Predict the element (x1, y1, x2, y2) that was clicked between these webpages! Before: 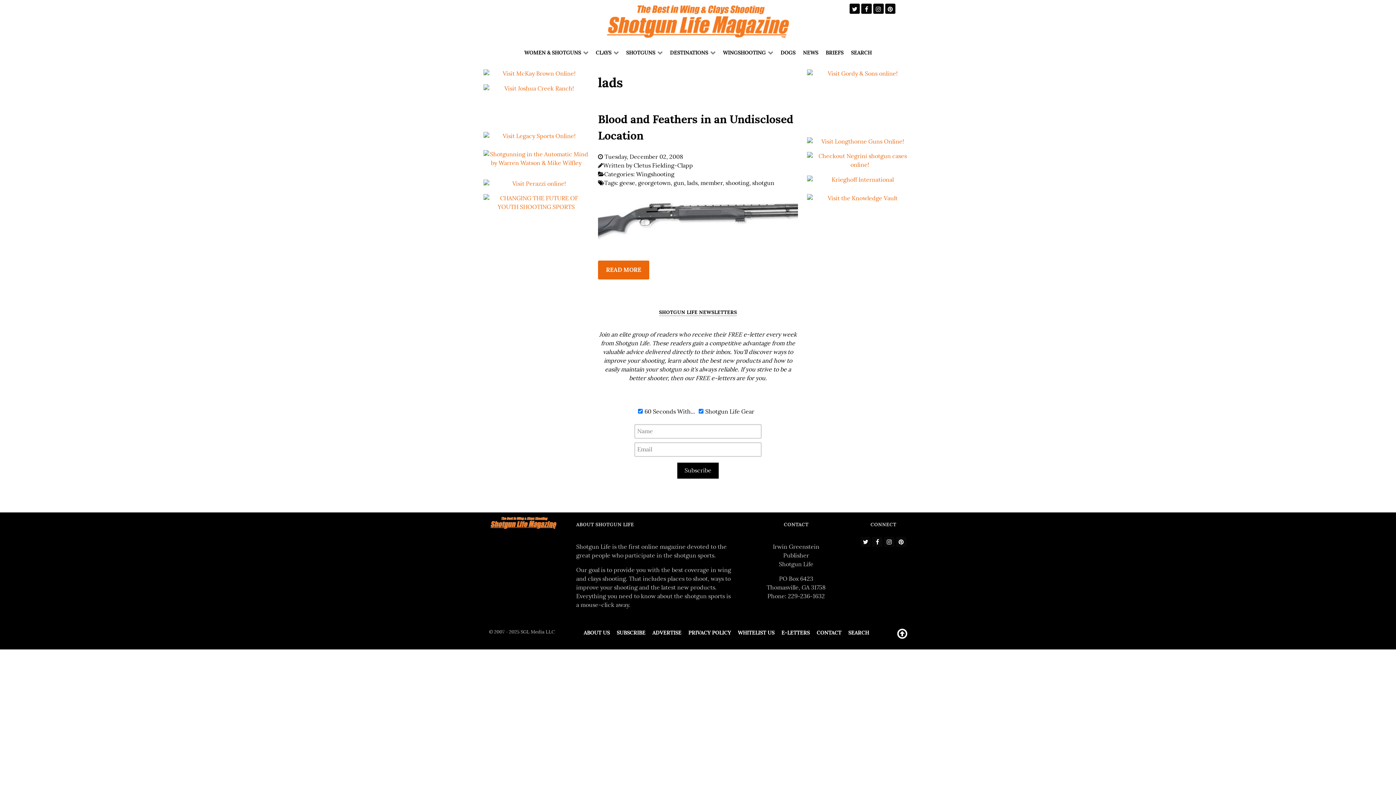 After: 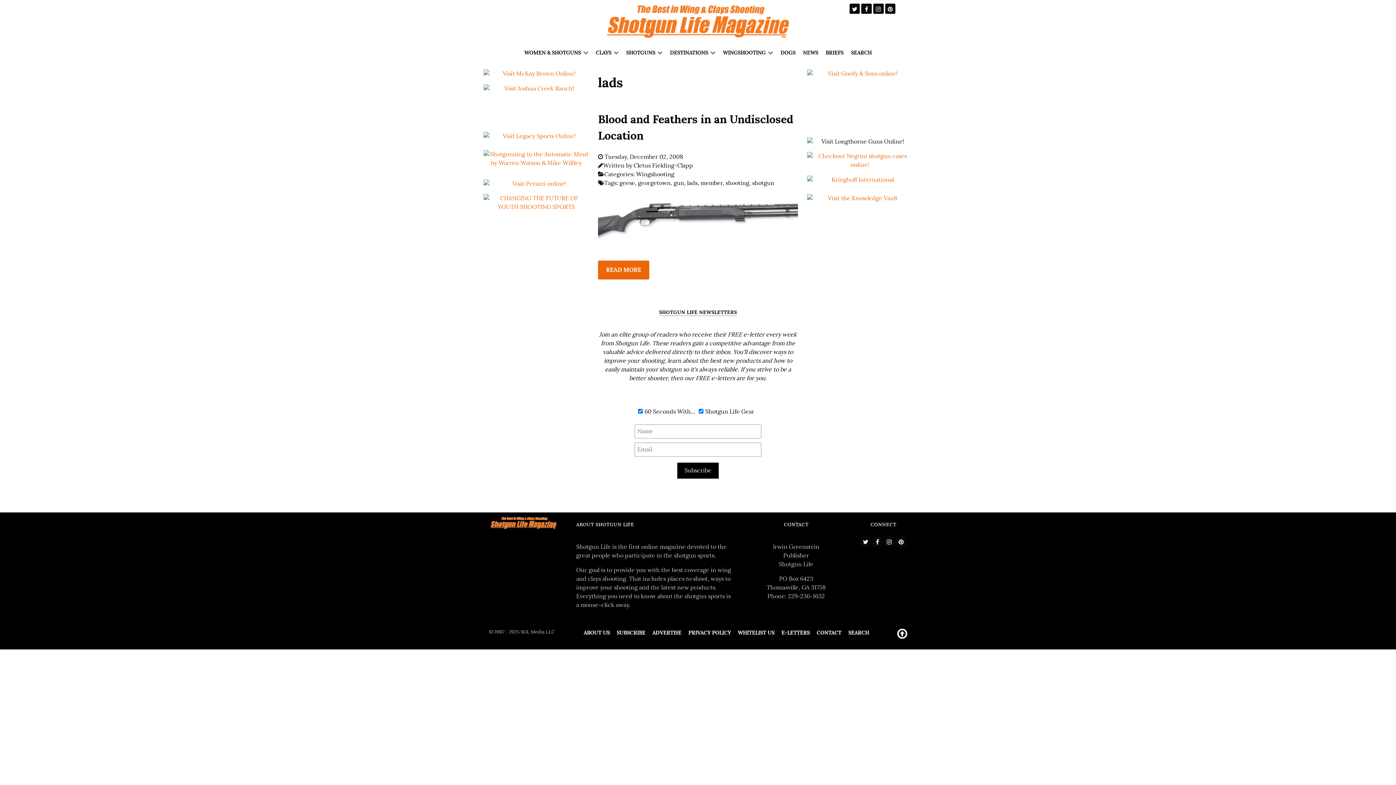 Action: bbox: (807, 137, 912, 145)